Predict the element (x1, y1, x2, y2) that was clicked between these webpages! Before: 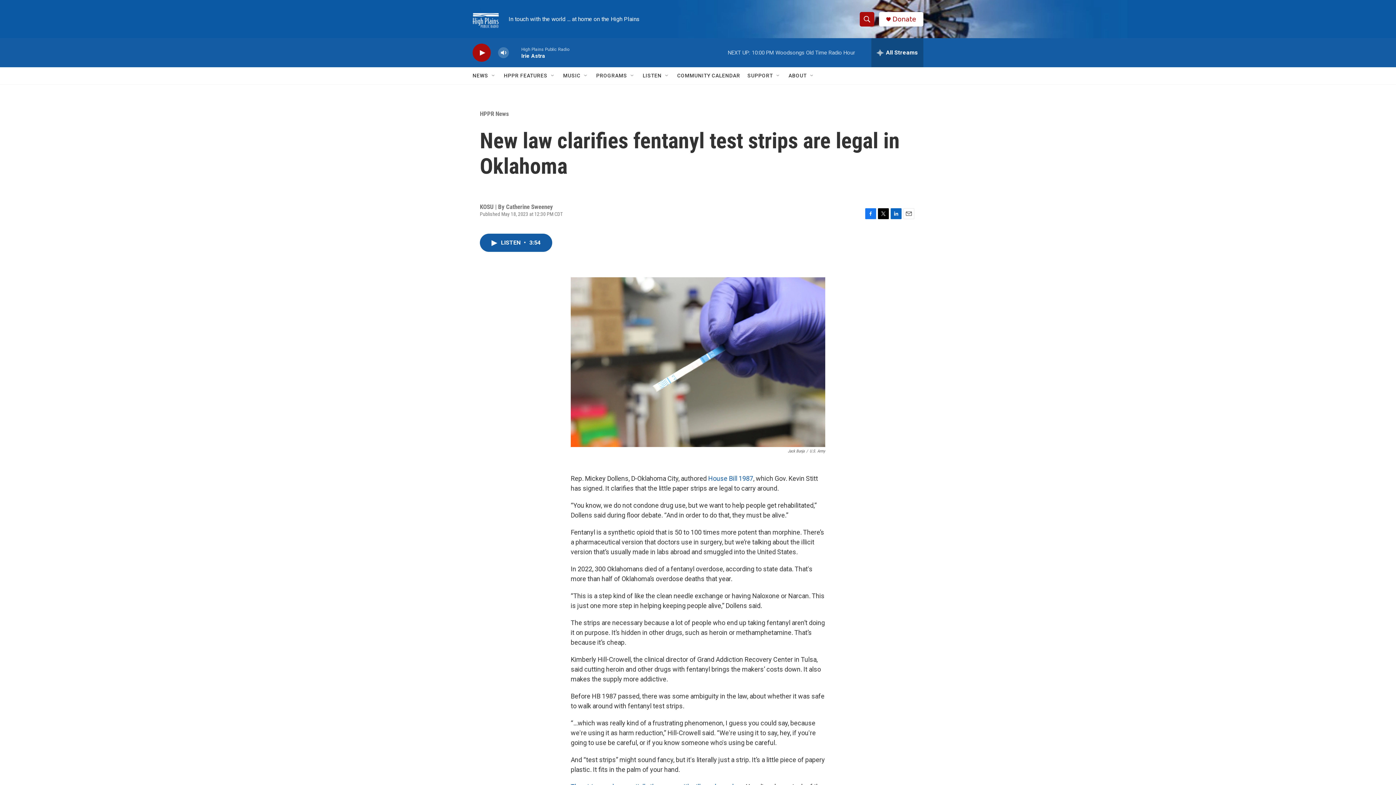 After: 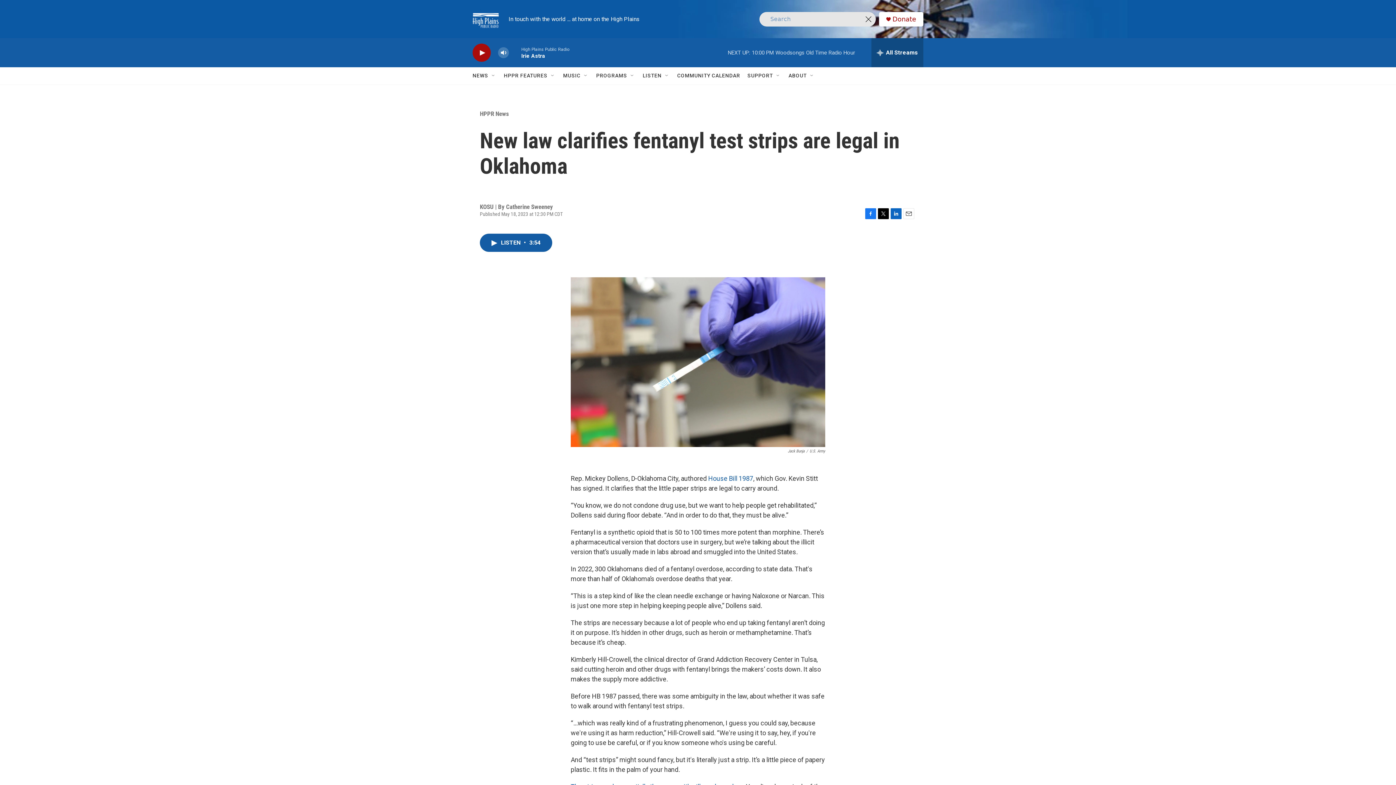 Action: bbox: (860, 11, 874, 26) label: header-search-icon